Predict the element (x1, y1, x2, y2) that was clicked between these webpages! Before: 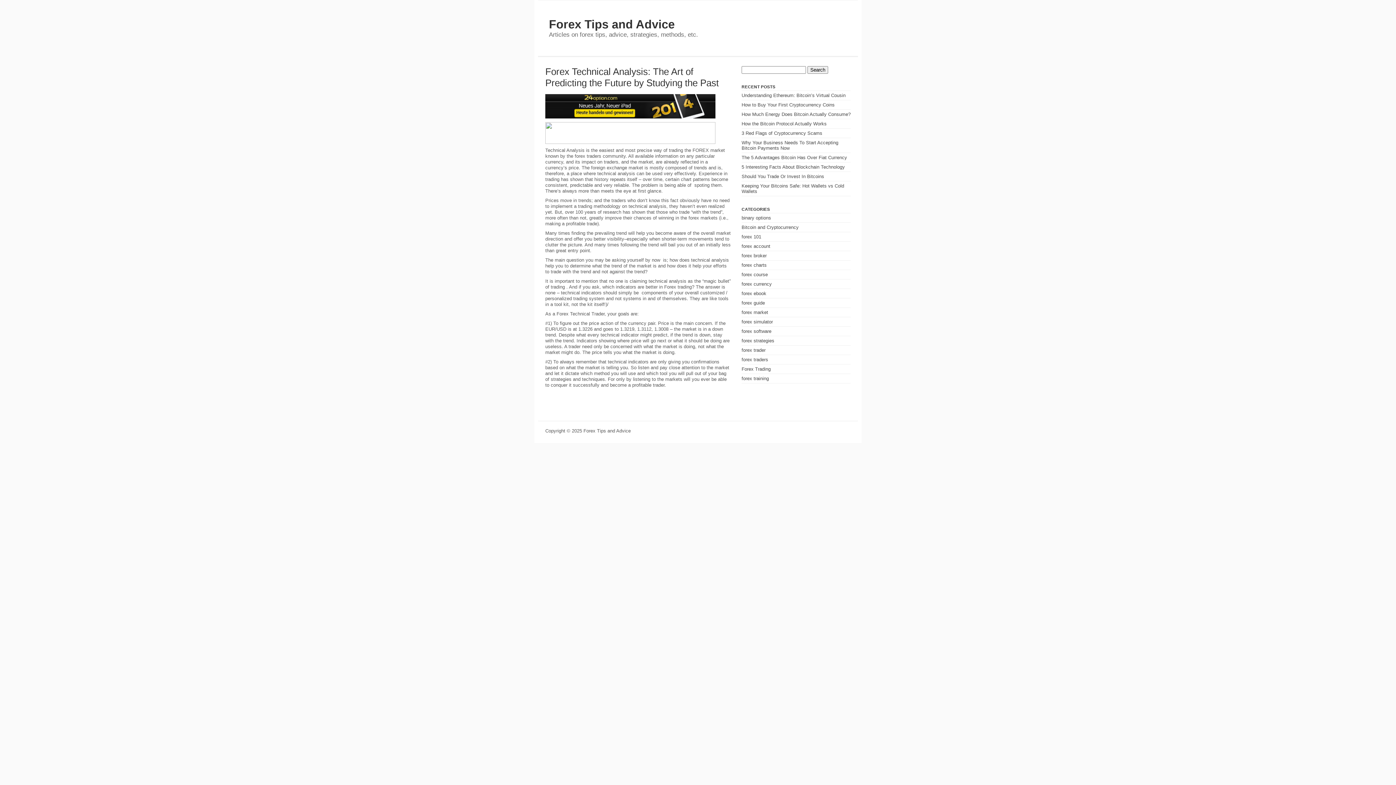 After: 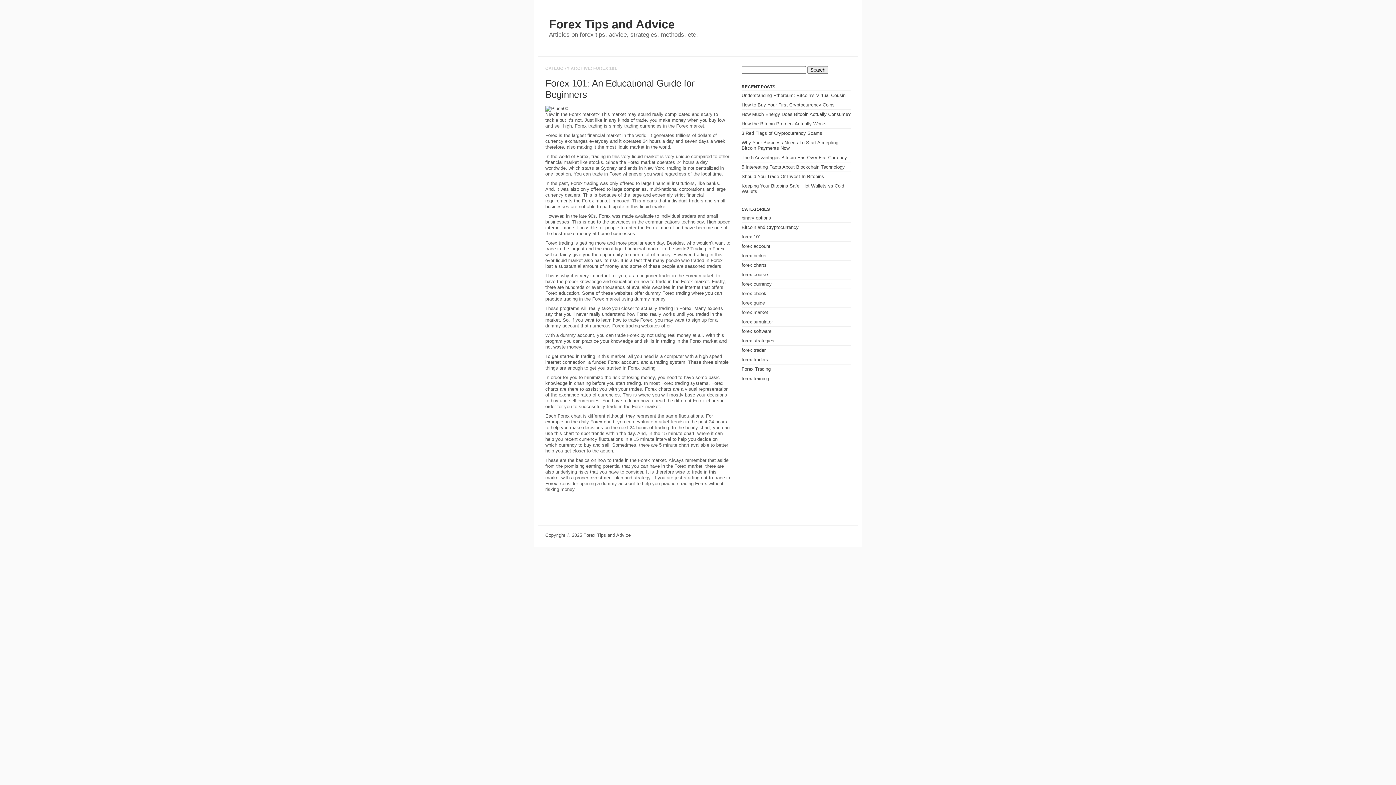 Action: bbox: (741, 234, 761, 239) label: forex 101